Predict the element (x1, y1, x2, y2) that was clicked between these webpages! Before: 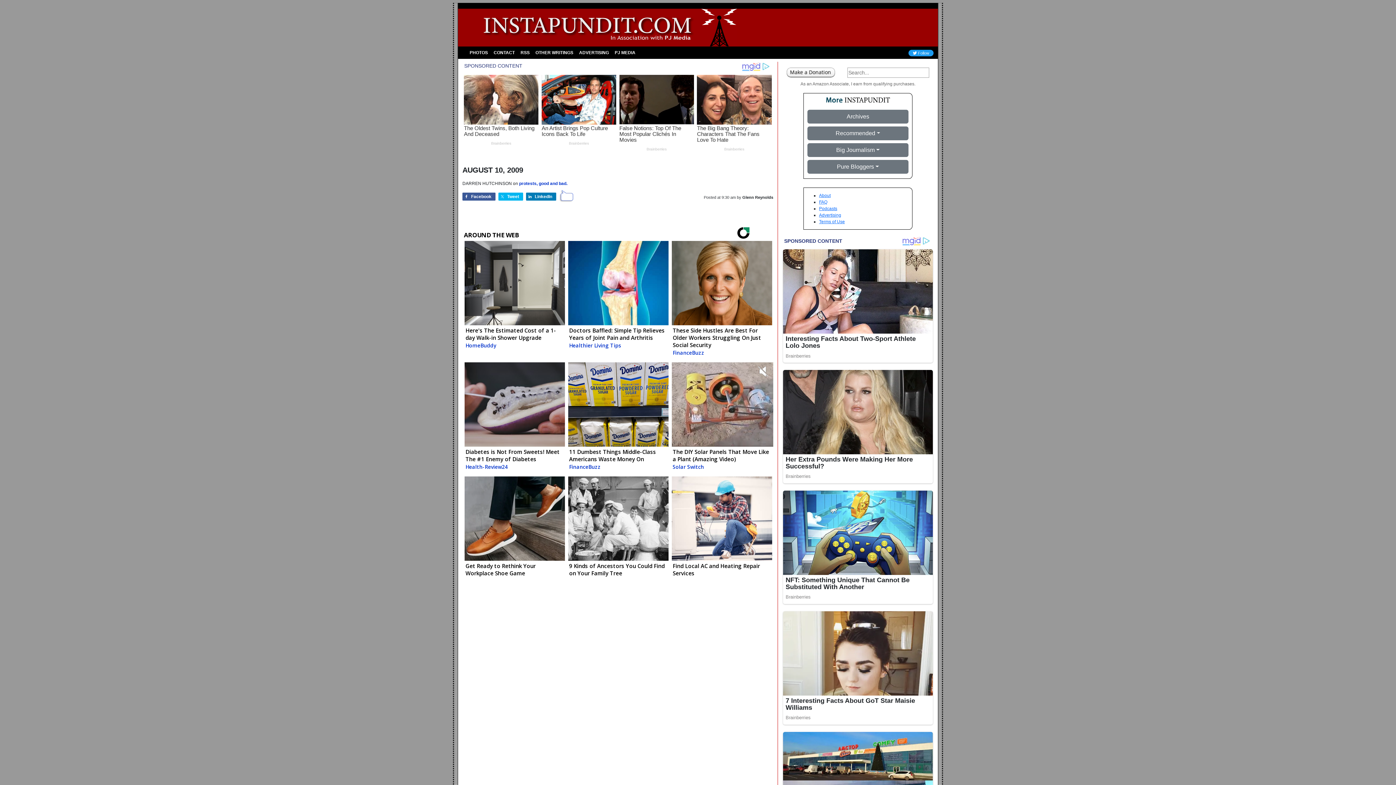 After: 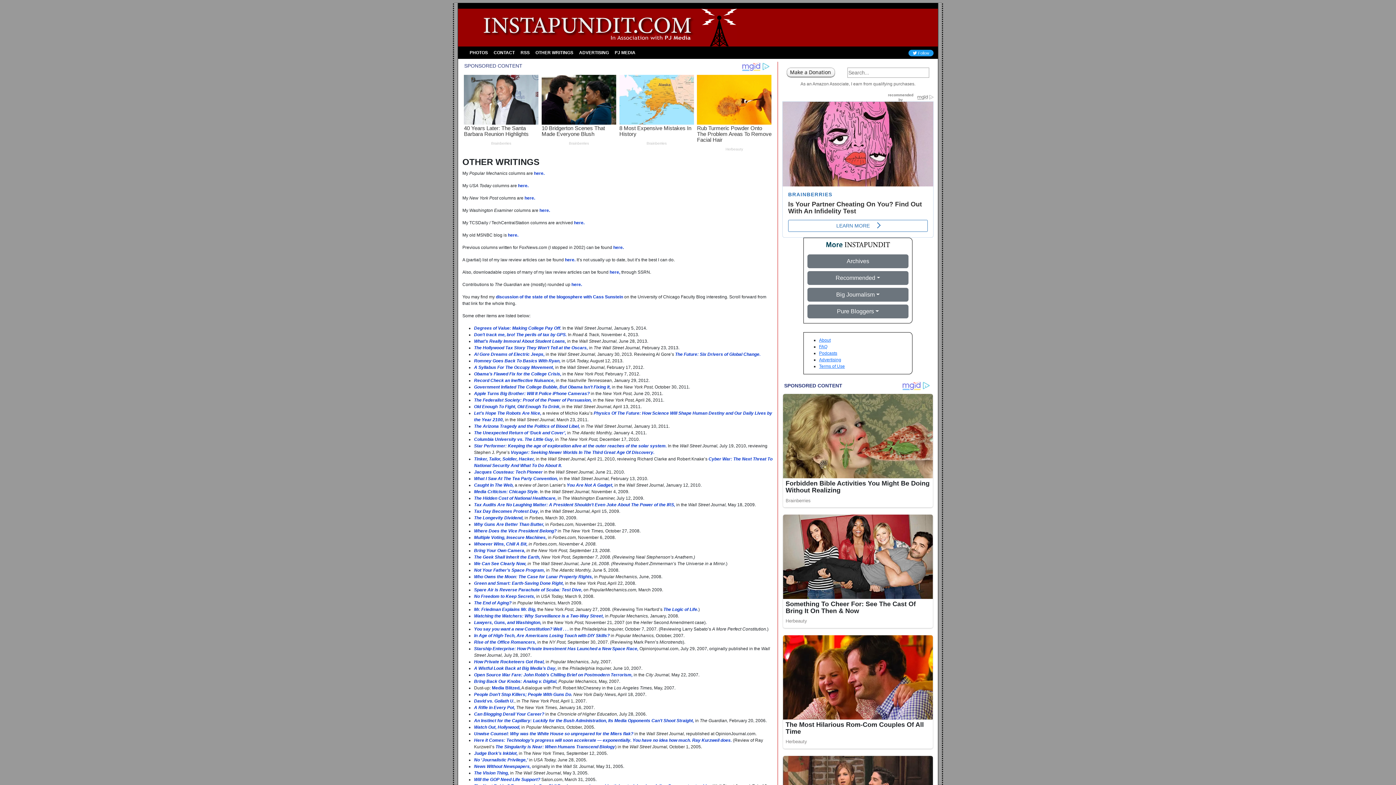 Action: label: OTHER WRITINGS bbox: (532, 46, 576, 59)